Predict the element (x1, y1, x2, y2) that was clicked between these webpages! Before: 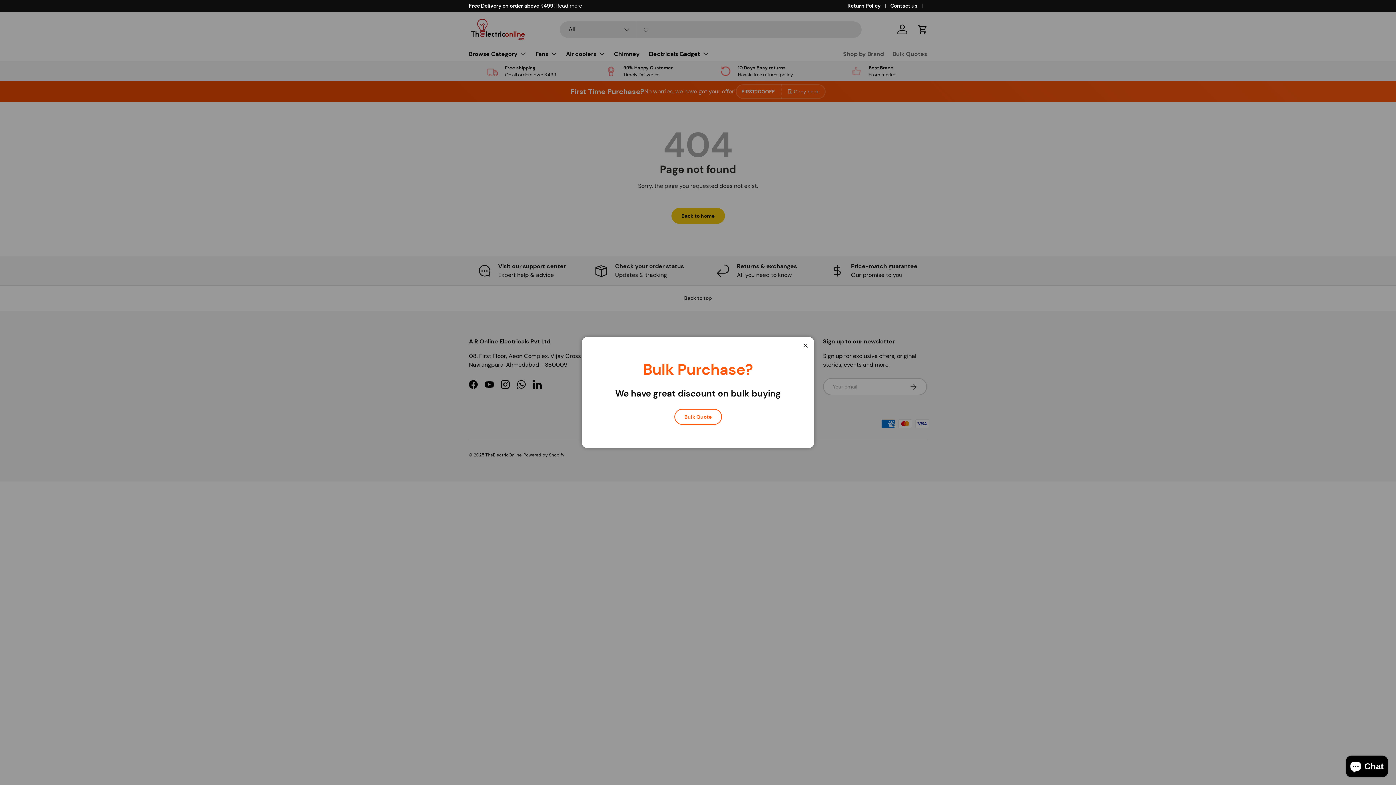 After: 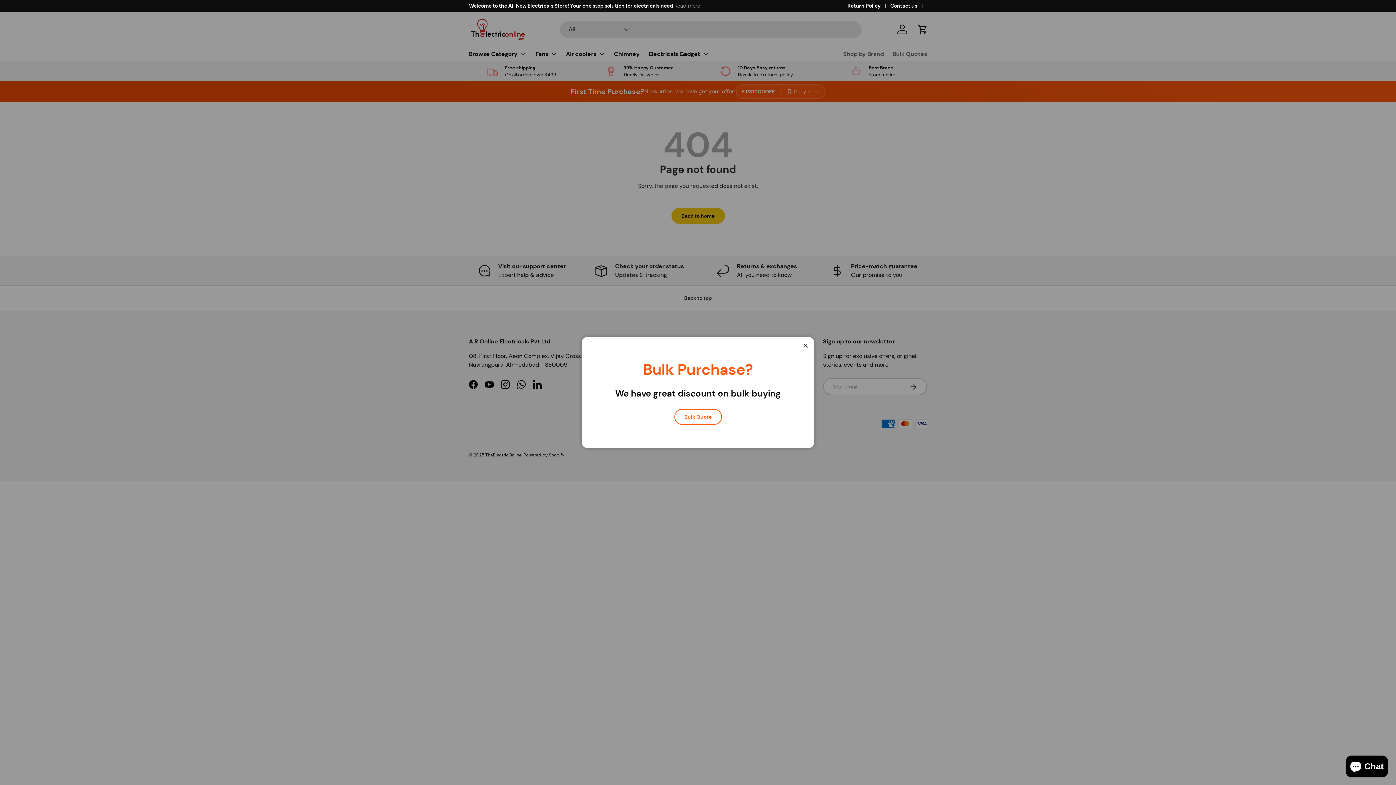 Action: bbox: (674, 2, 700, 9) label: Read more